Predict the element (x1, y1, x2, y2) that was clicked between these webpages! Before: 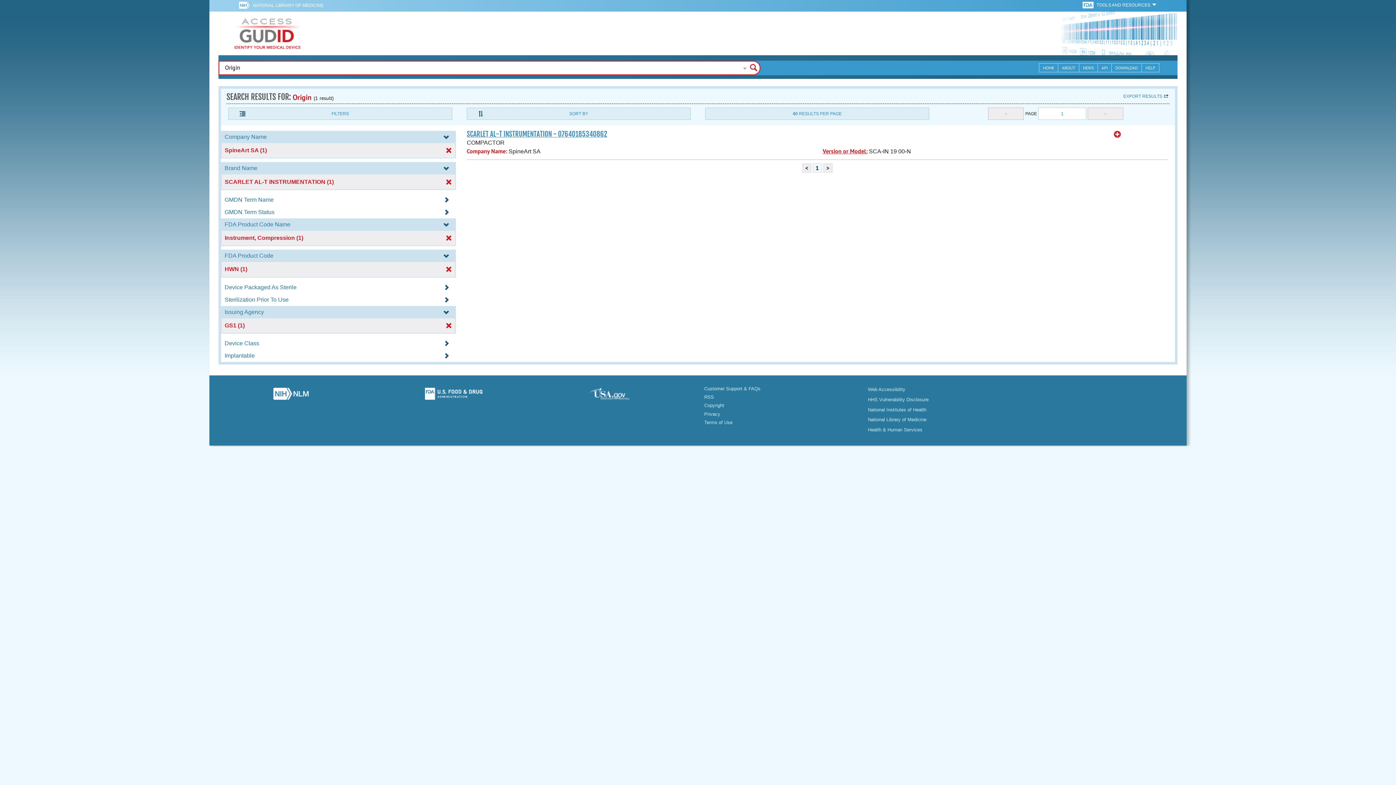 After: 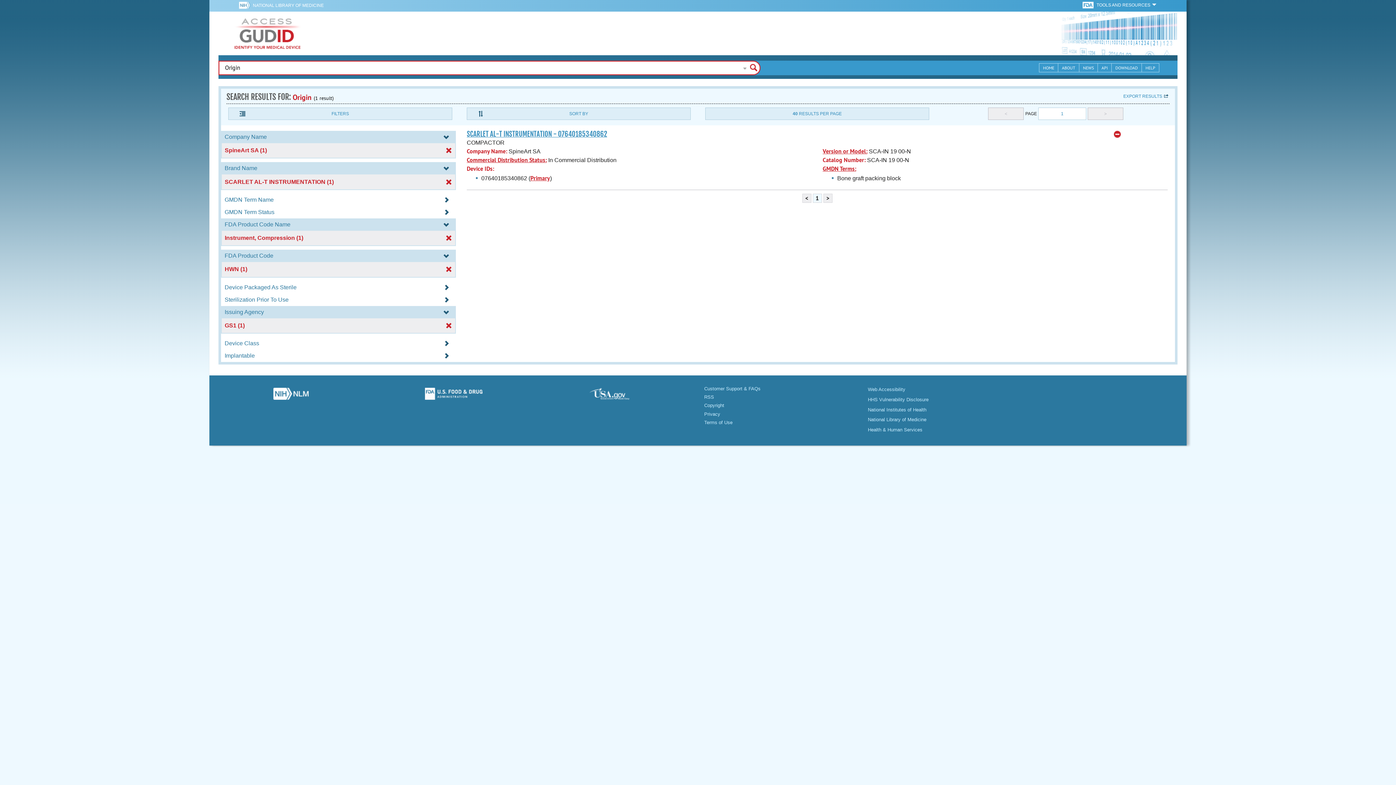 Action: bbox: (1114, 130, 1121, 138)